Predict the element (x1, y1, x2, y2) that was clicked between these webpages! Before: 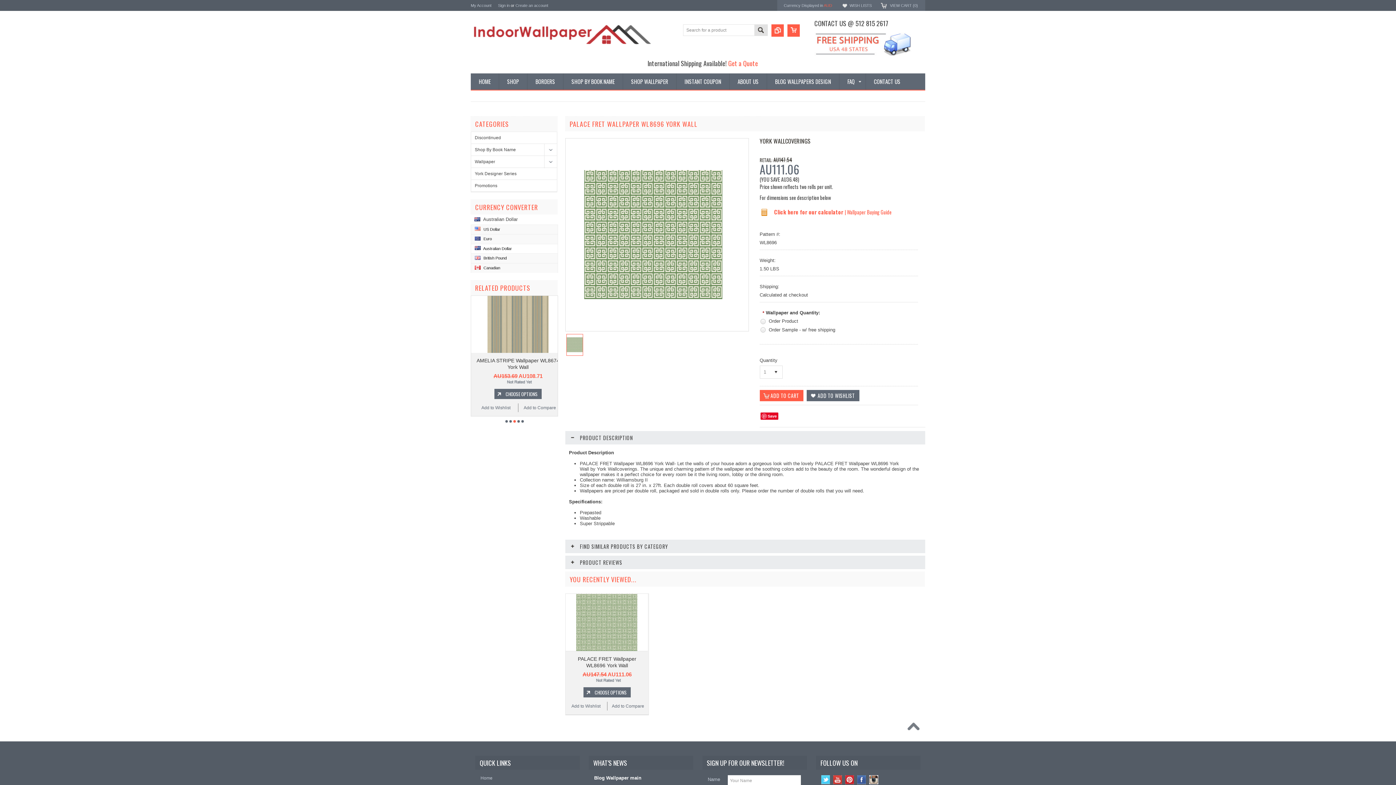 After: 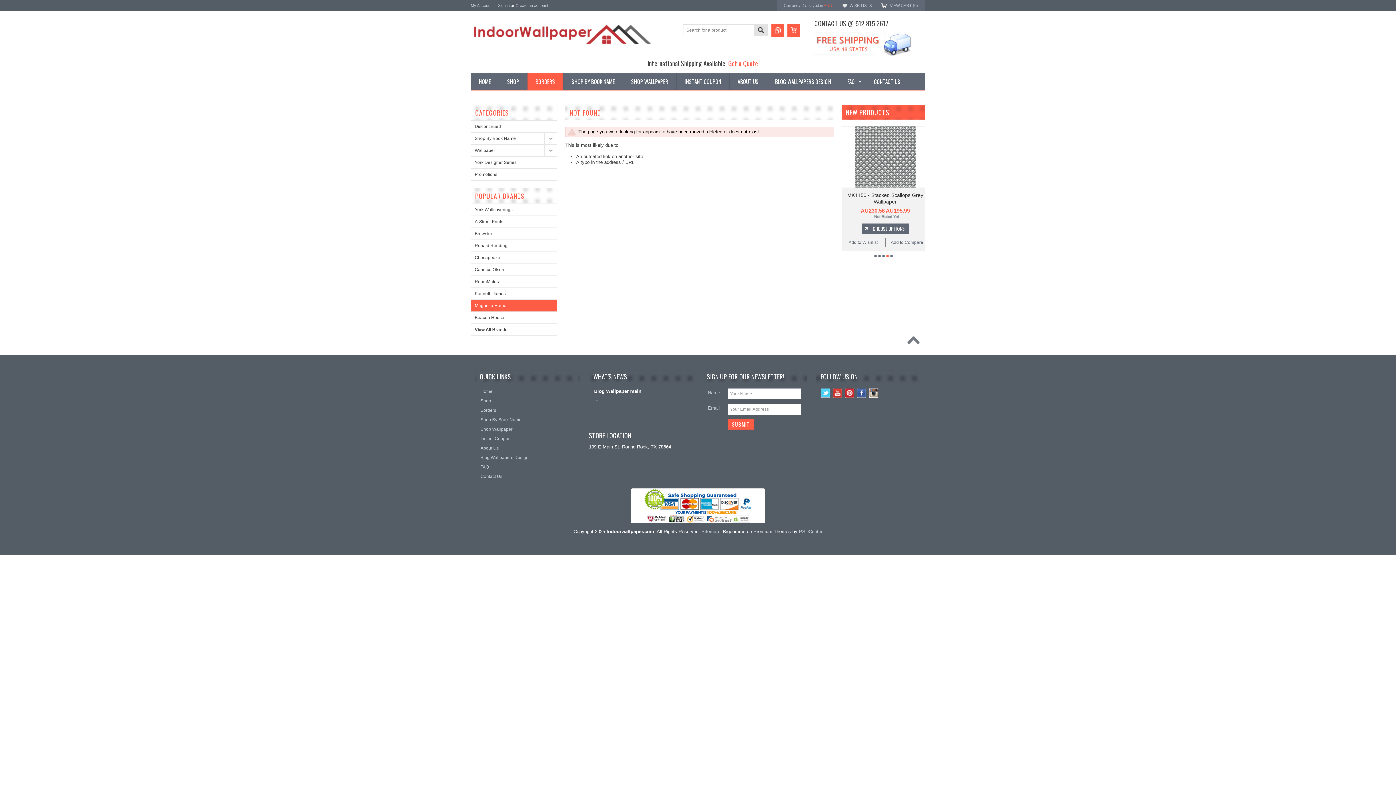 Action: label: BORDERS bbox: (527, 73, 563, 89)